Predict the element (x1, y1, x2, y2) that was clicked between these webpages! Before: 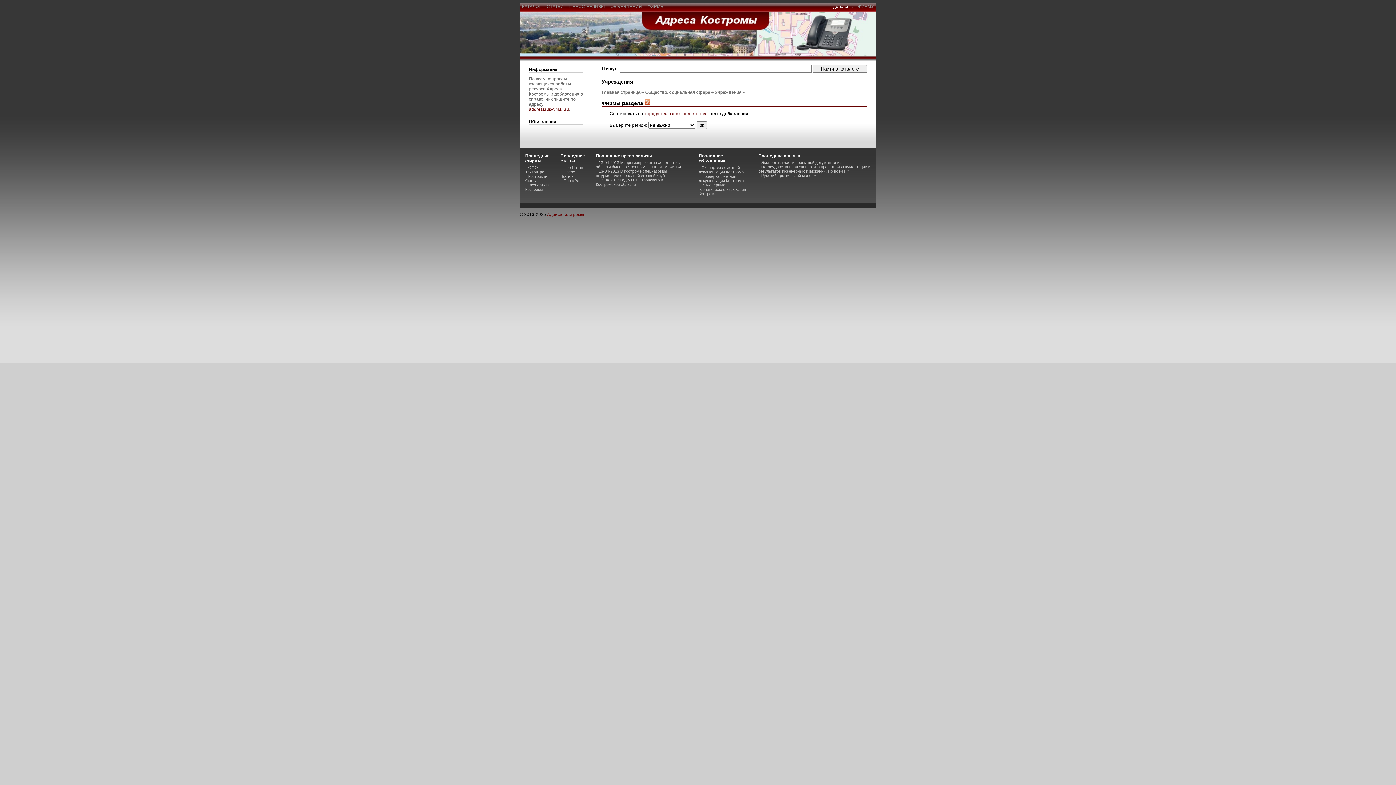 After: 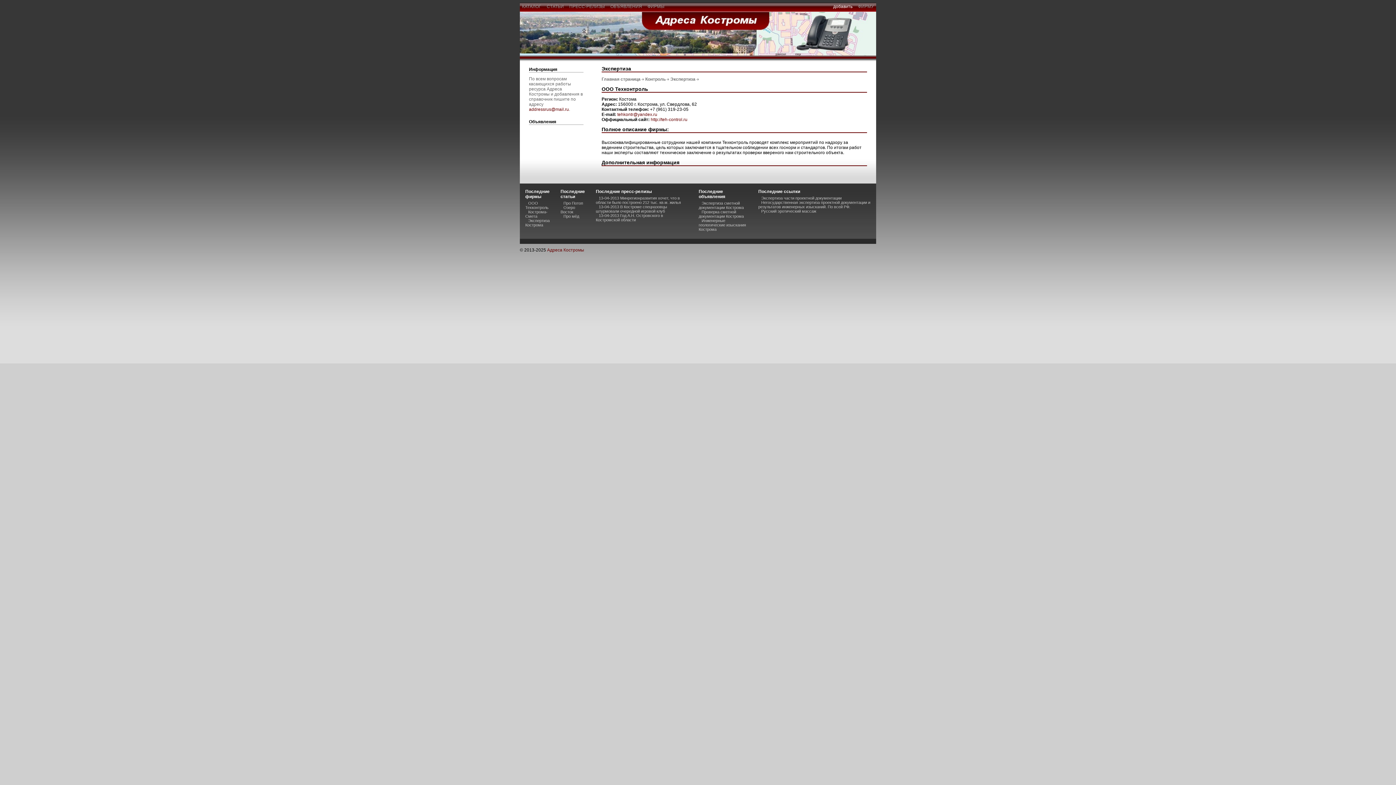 Action: bbox: (525, 165, 548, 174) label: ООО Техконтроль